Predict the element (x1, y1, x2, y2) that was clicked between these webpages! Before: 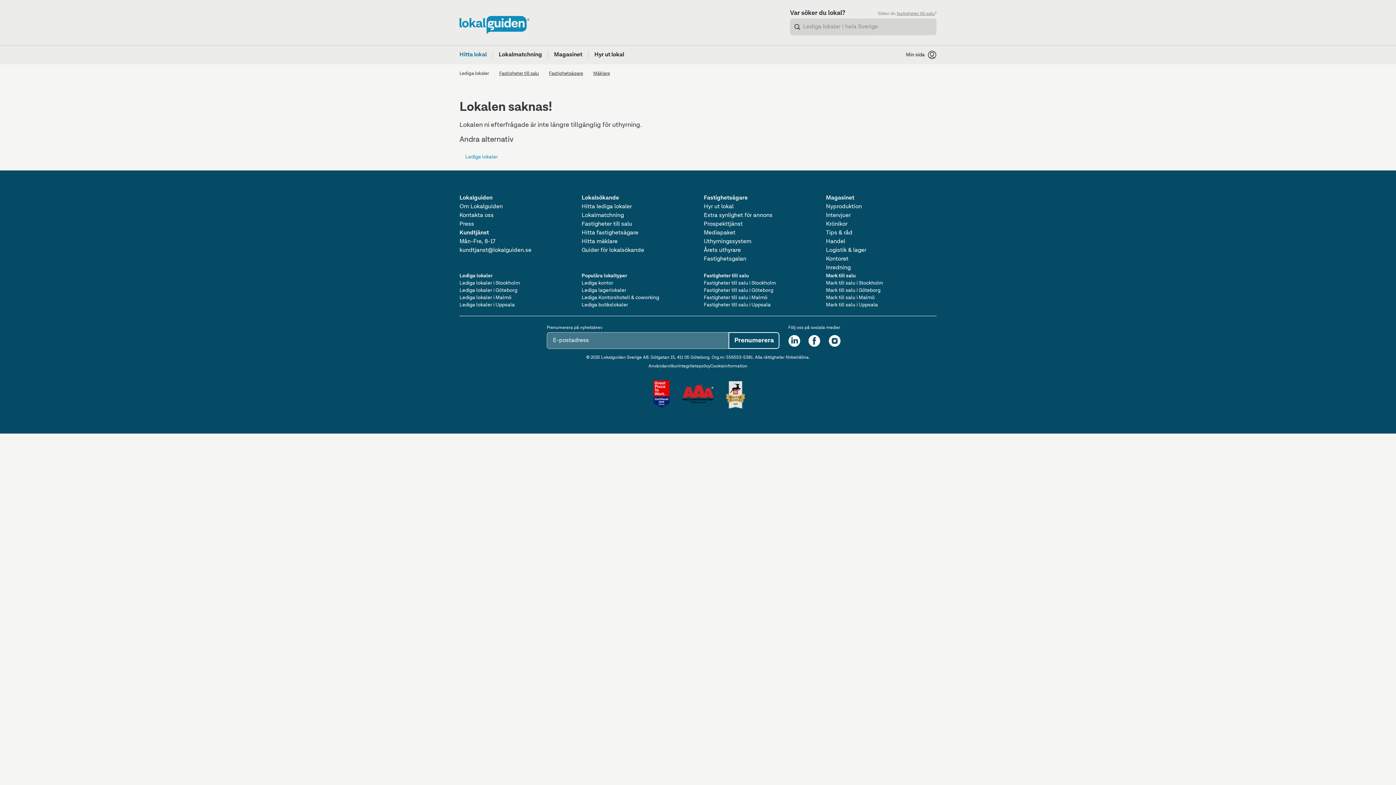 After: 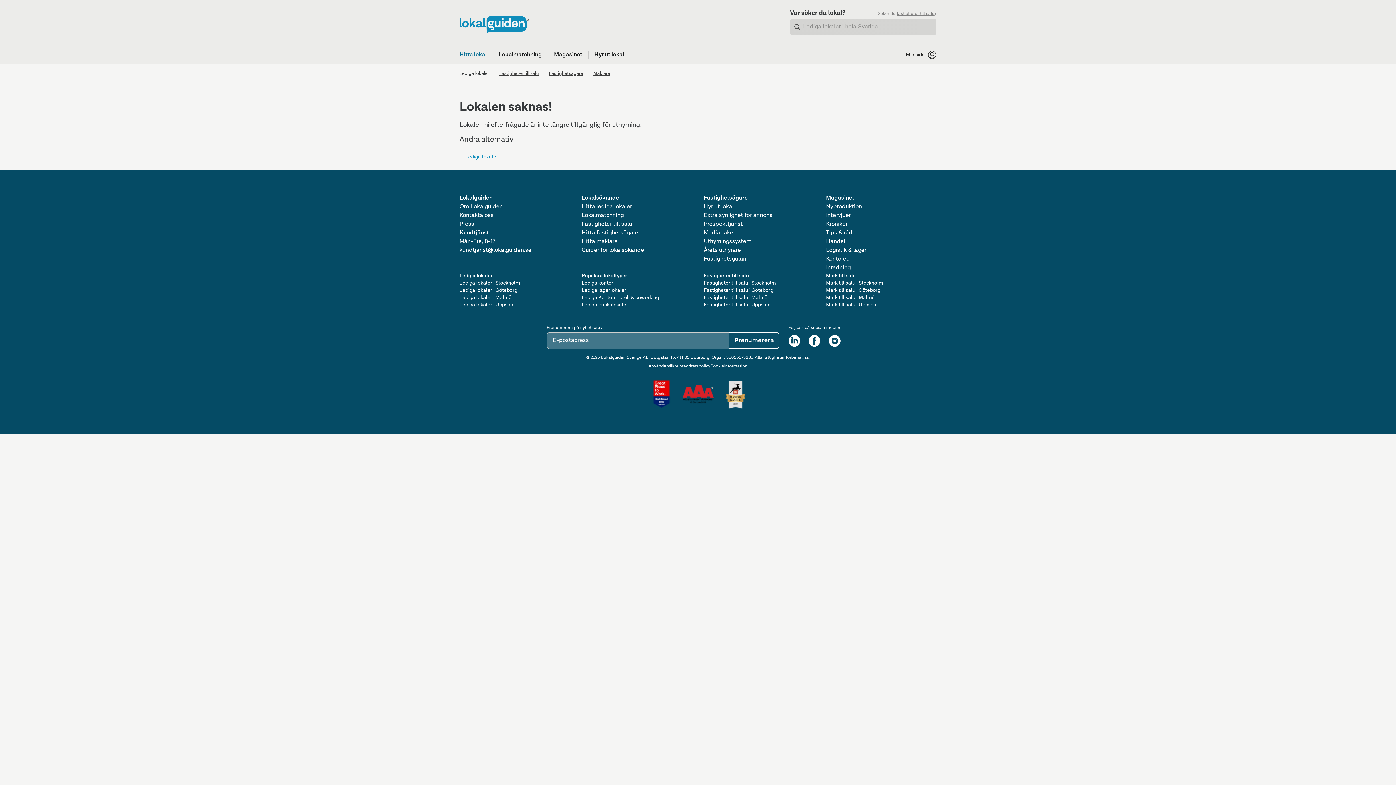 Action: bbox: (716, 379, 753, 410)